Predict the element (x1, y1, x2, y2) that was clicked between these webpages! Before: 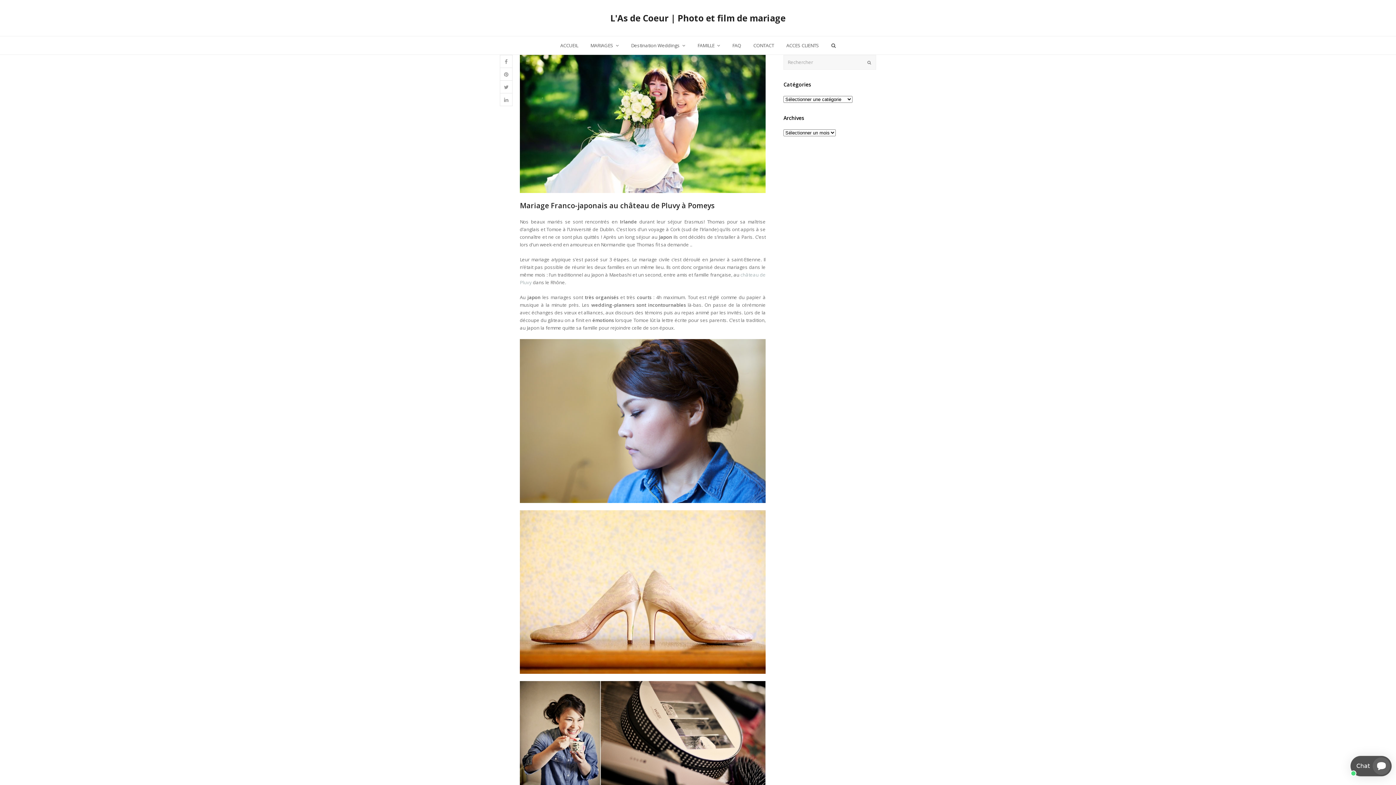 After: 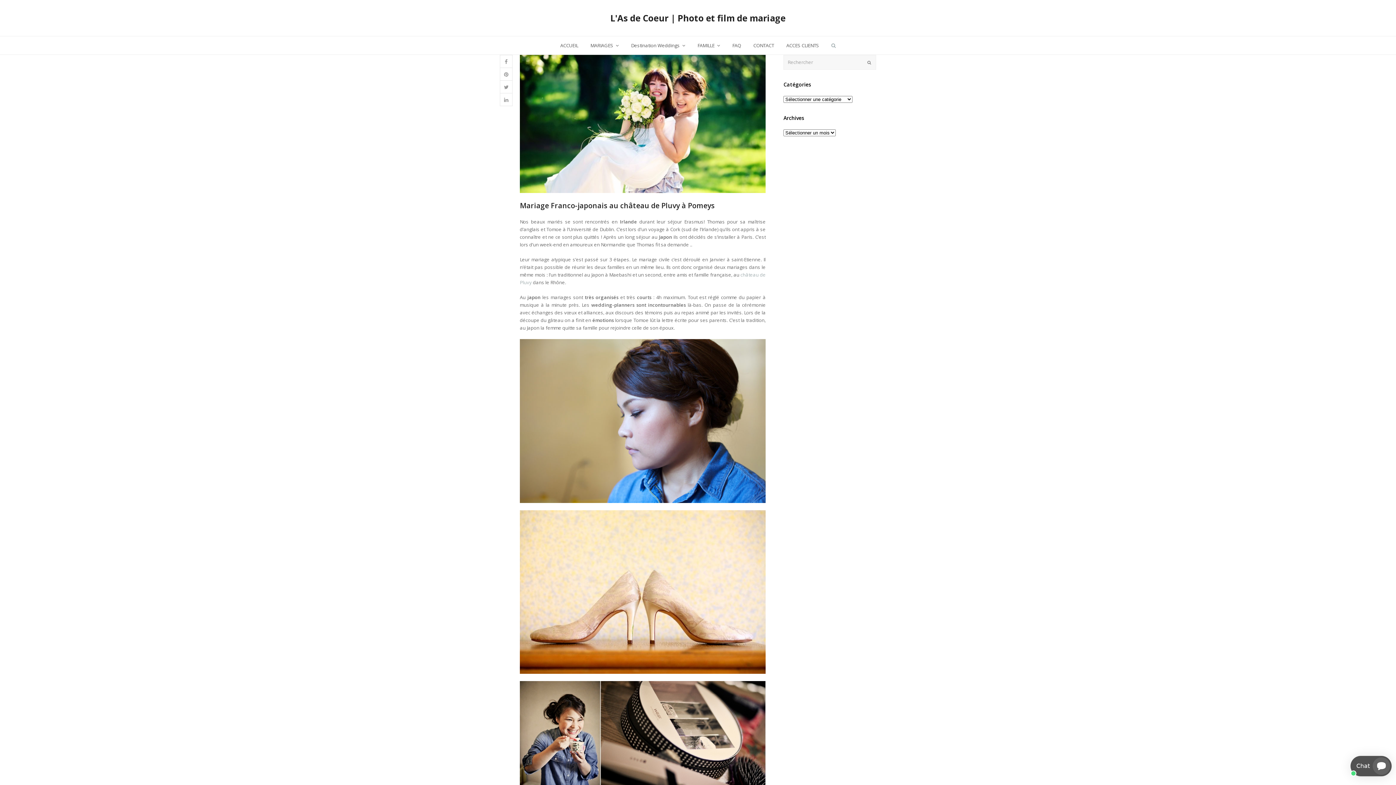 Action: bbox: (825, 36, 841, 54)